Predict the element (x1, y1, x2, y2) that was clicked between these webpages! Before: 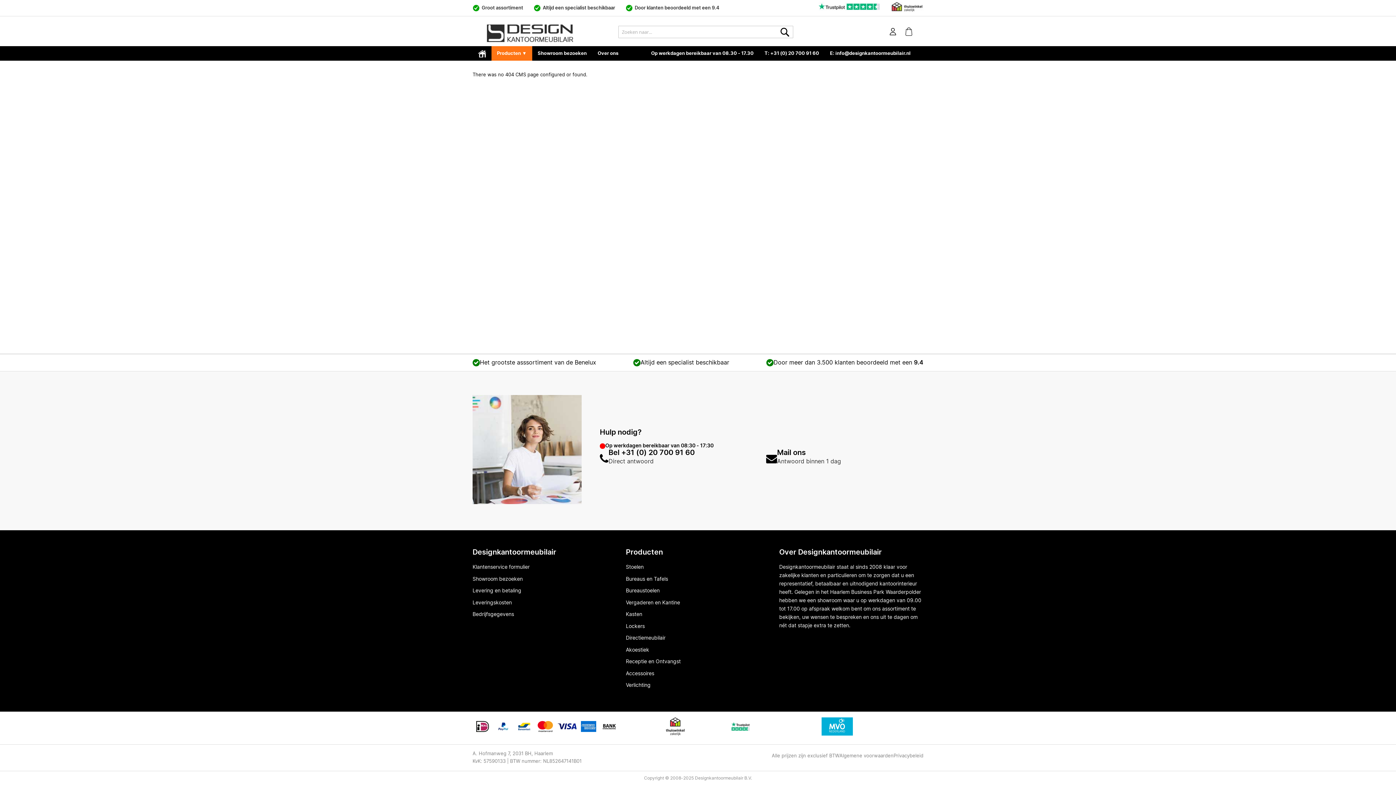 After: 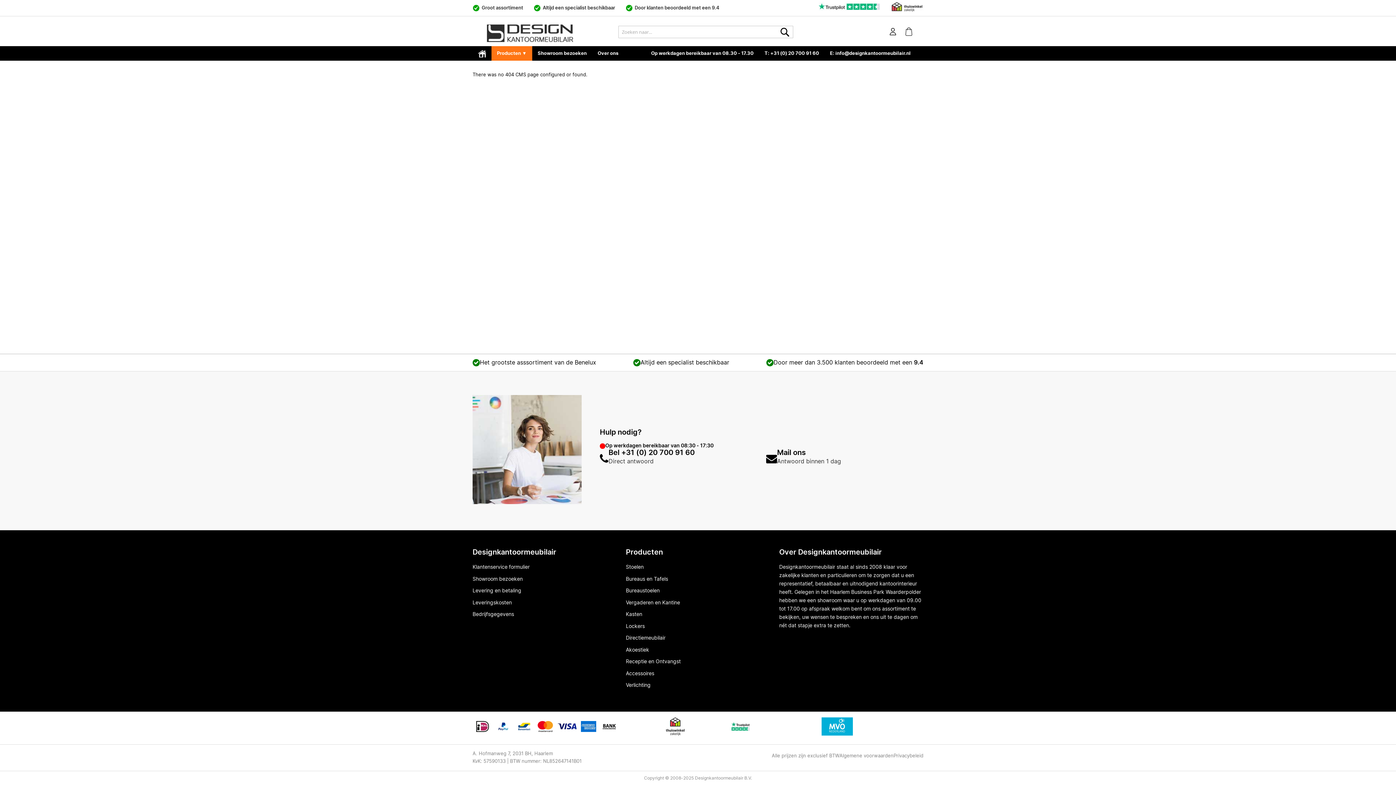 Action: bbox: (759, 46, 824, 60) label: T: +31 (0) 20 700 91 60